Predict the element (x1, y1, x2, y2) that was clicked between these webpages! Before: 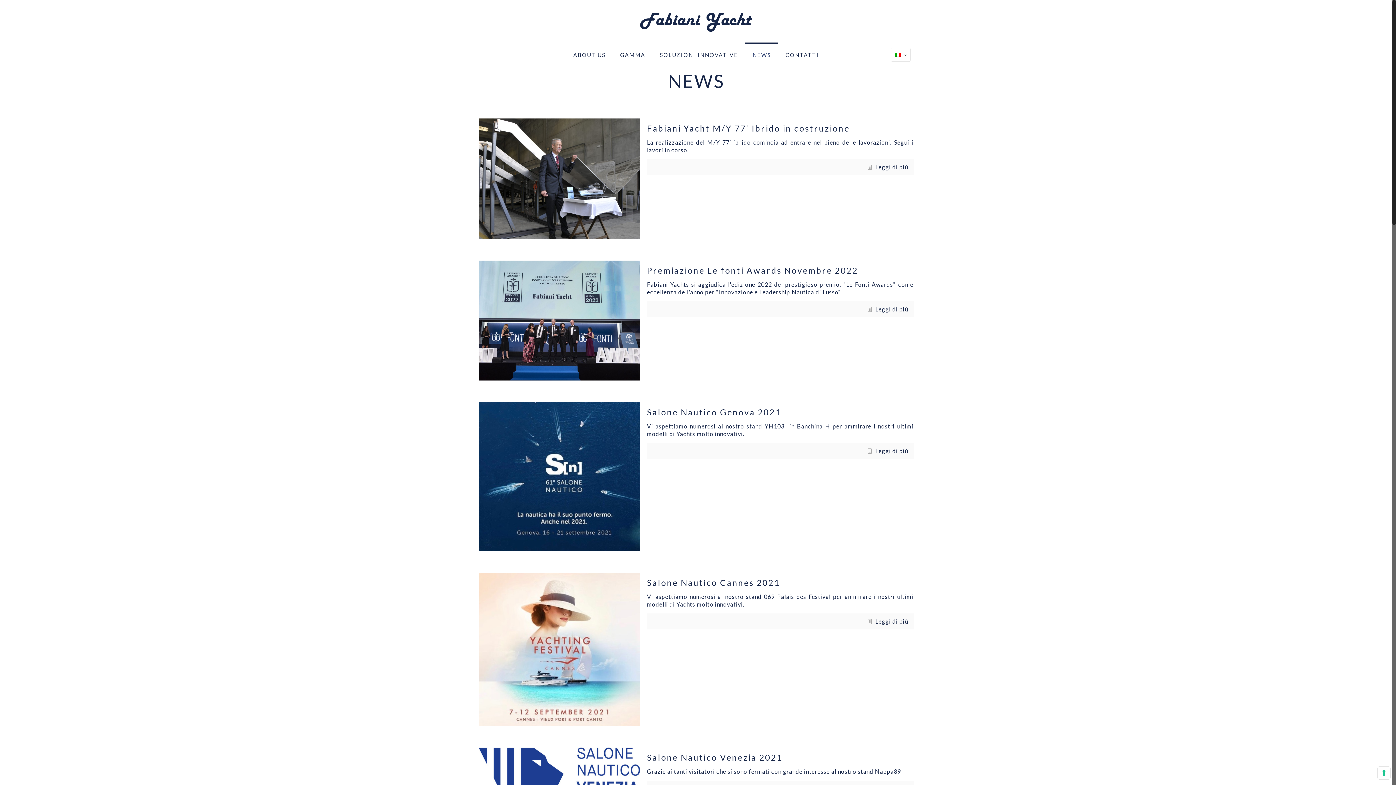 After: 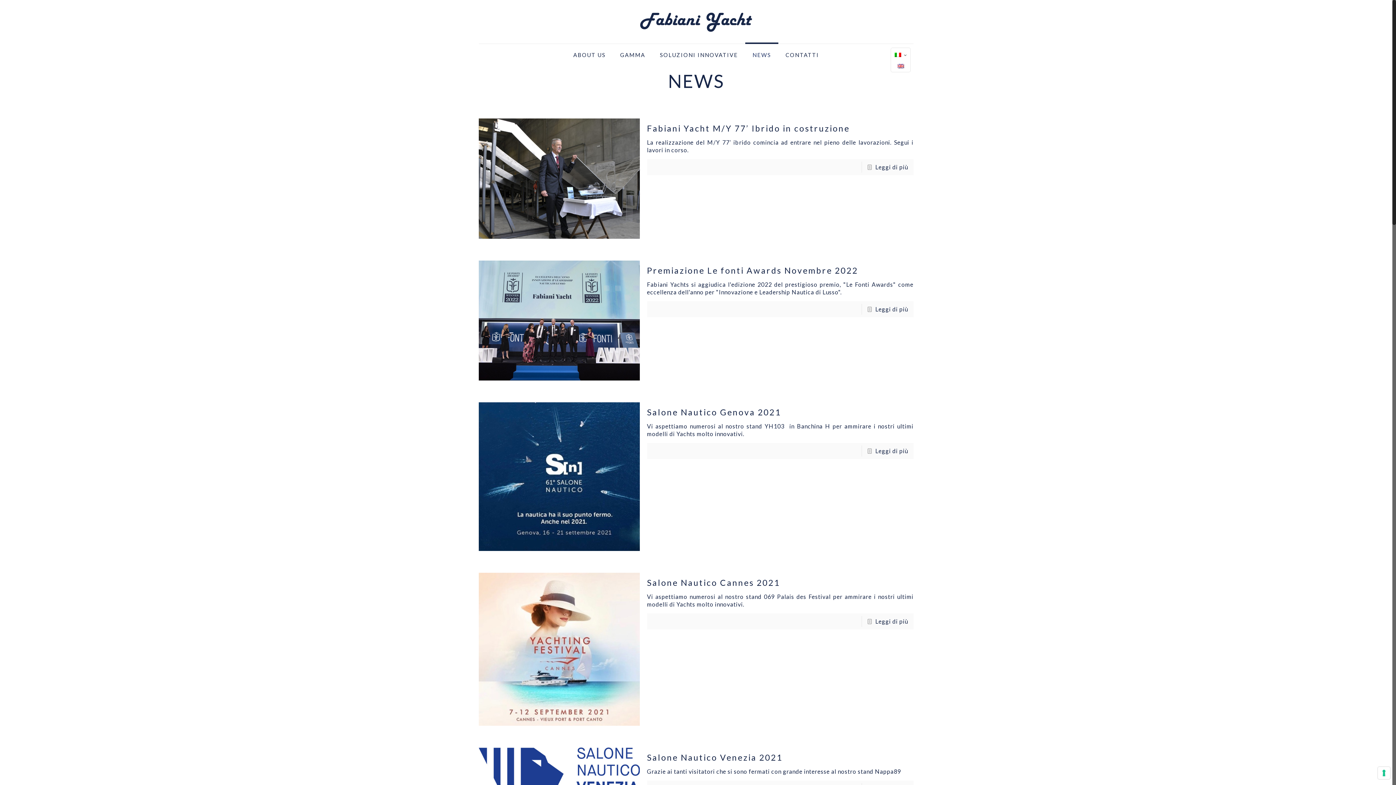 Action: bbox: (890, 47, 910, 61)